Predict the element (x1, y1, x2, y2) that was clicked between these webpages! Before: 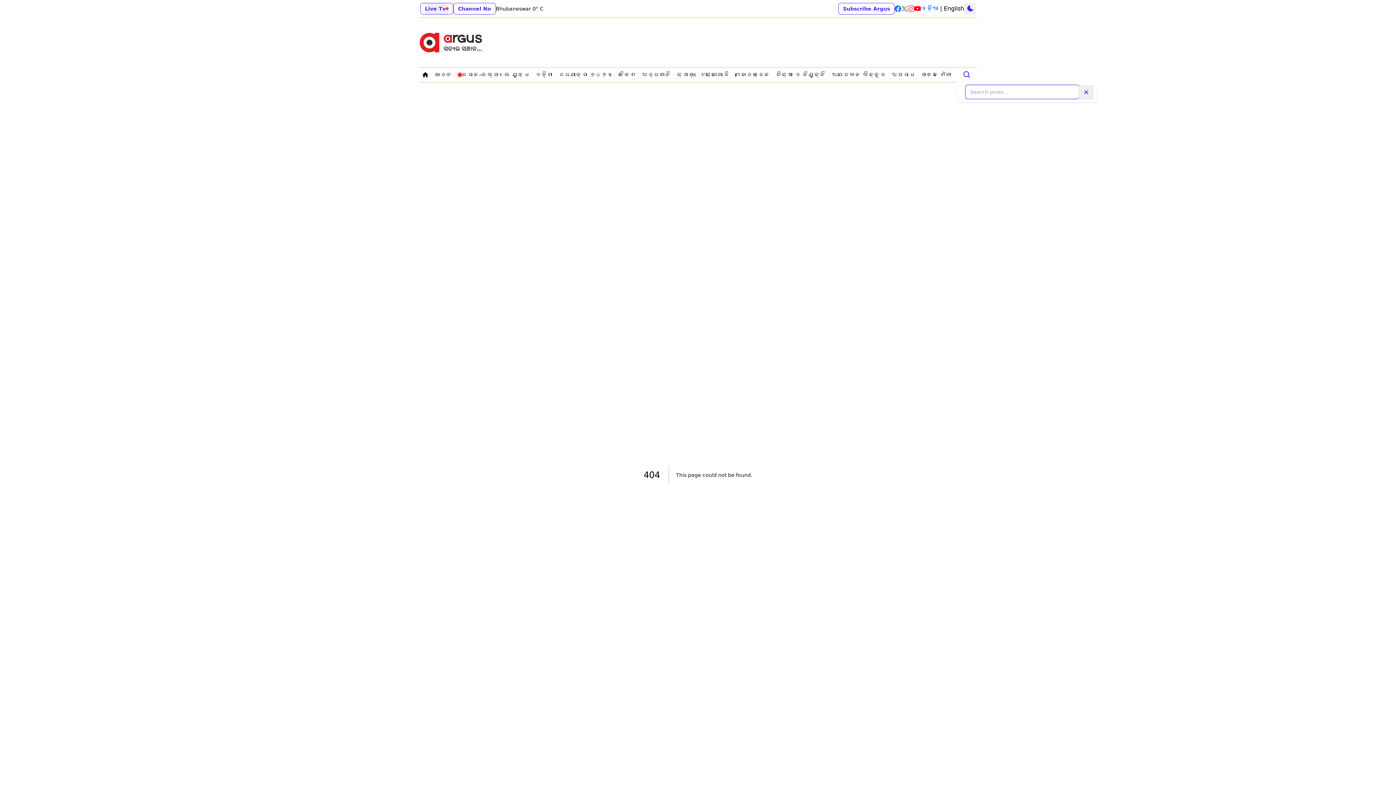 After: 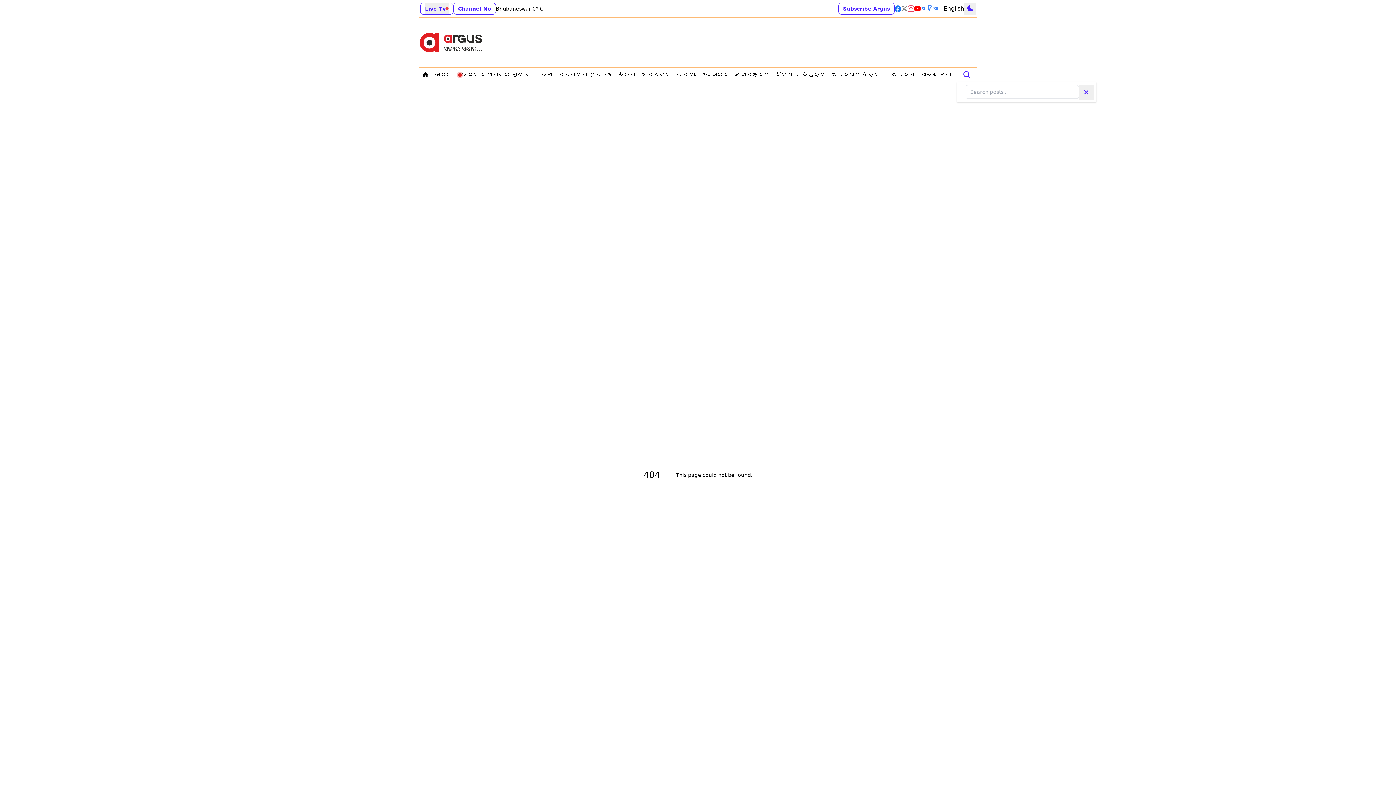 Action: bbox: (960, 70, 974, 79)